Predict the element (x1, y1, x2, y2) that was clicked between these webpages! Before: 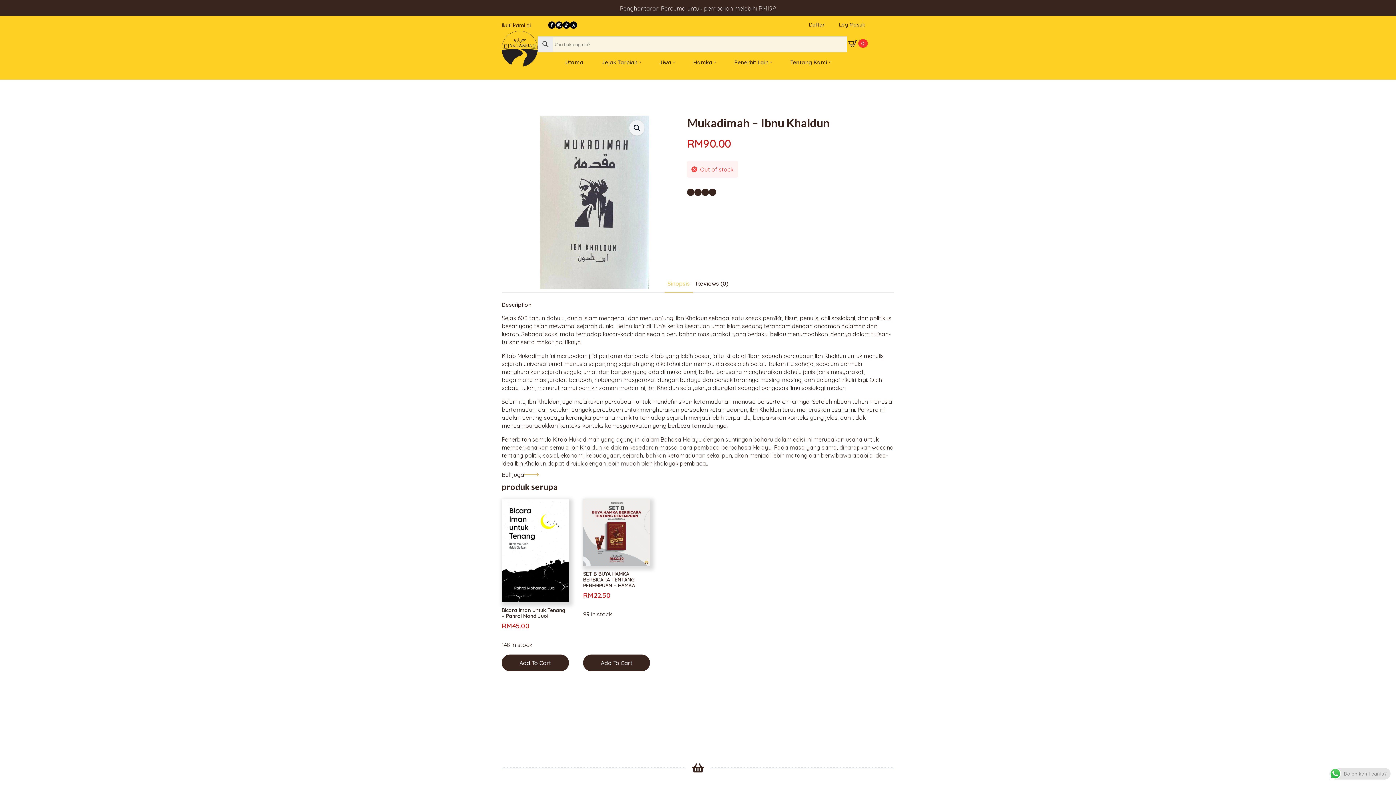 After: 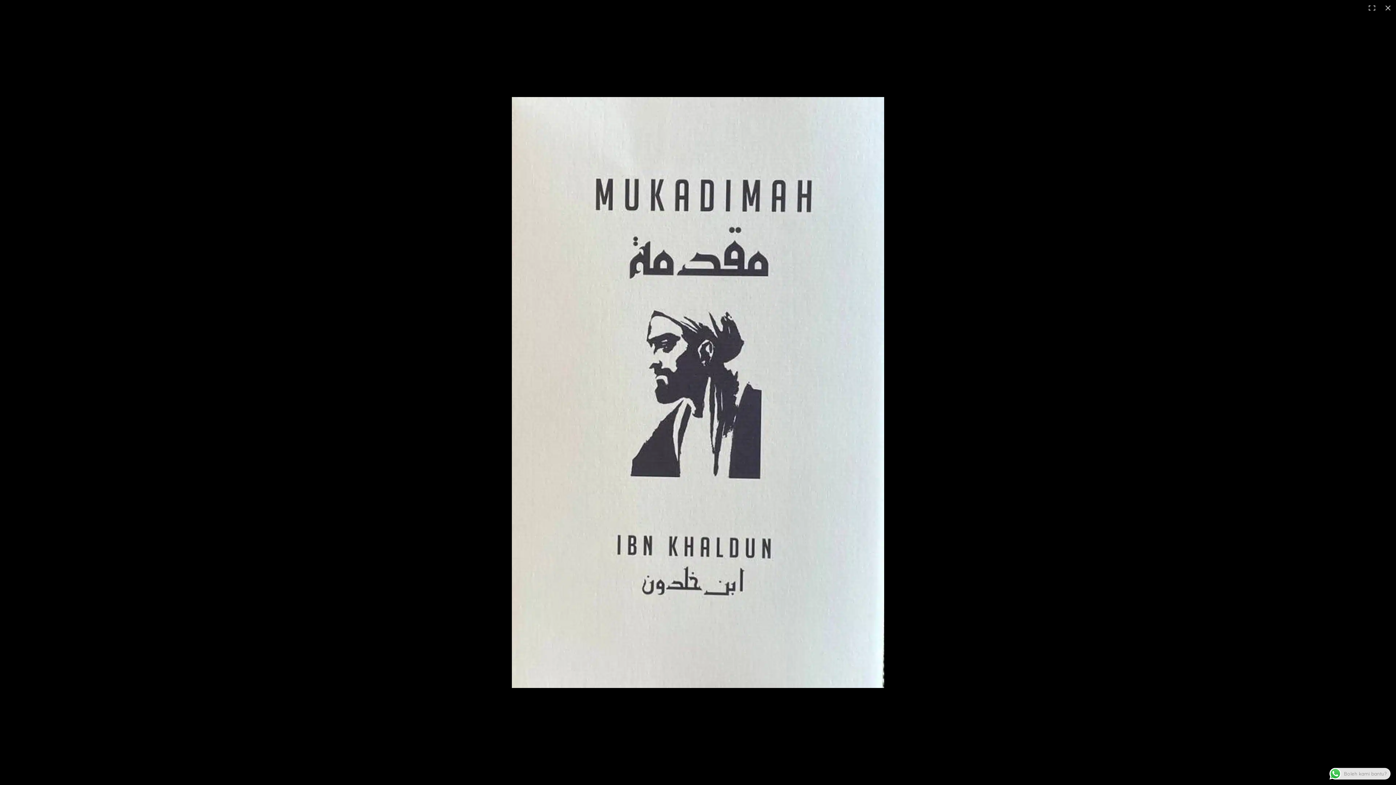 Action: bbox: (629, 120, 644, 135) label: View full-screen image gallery